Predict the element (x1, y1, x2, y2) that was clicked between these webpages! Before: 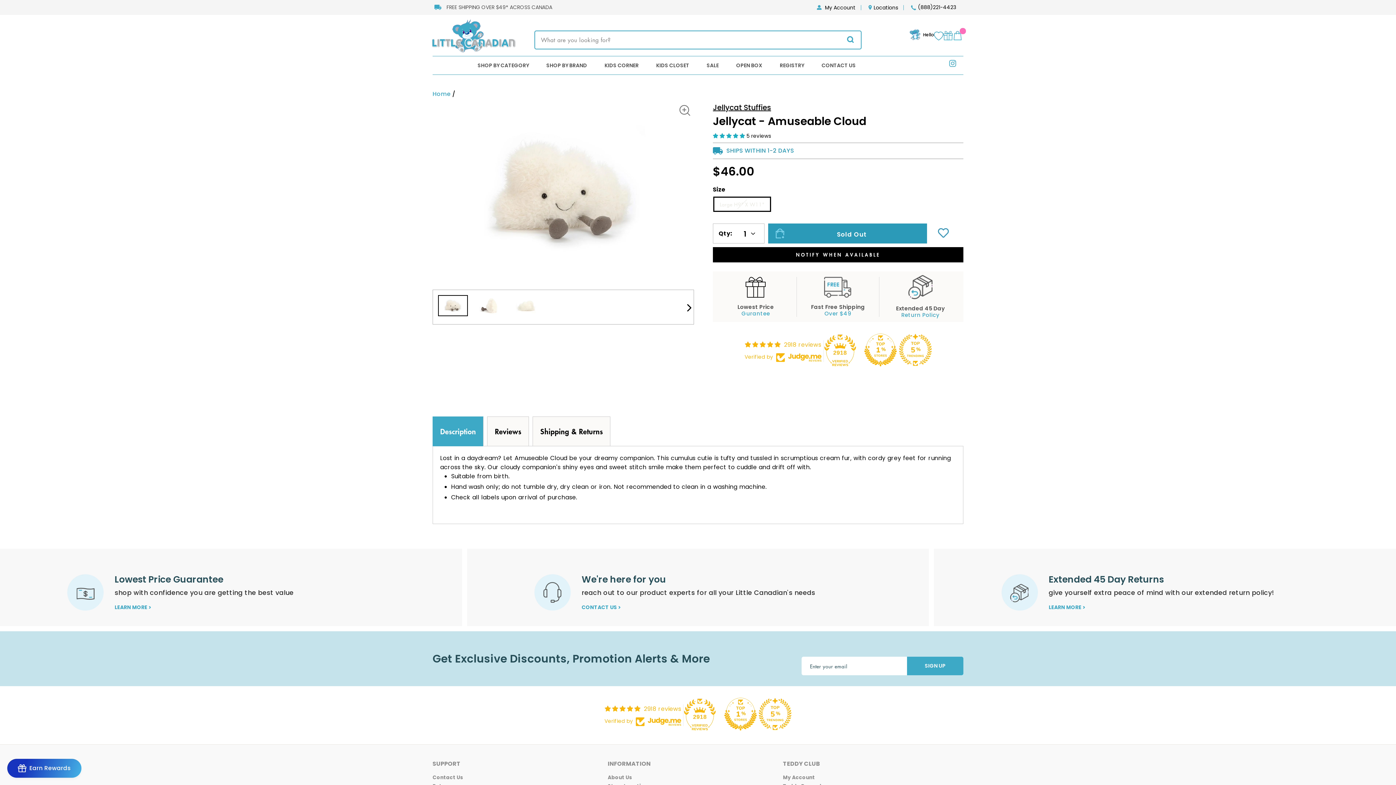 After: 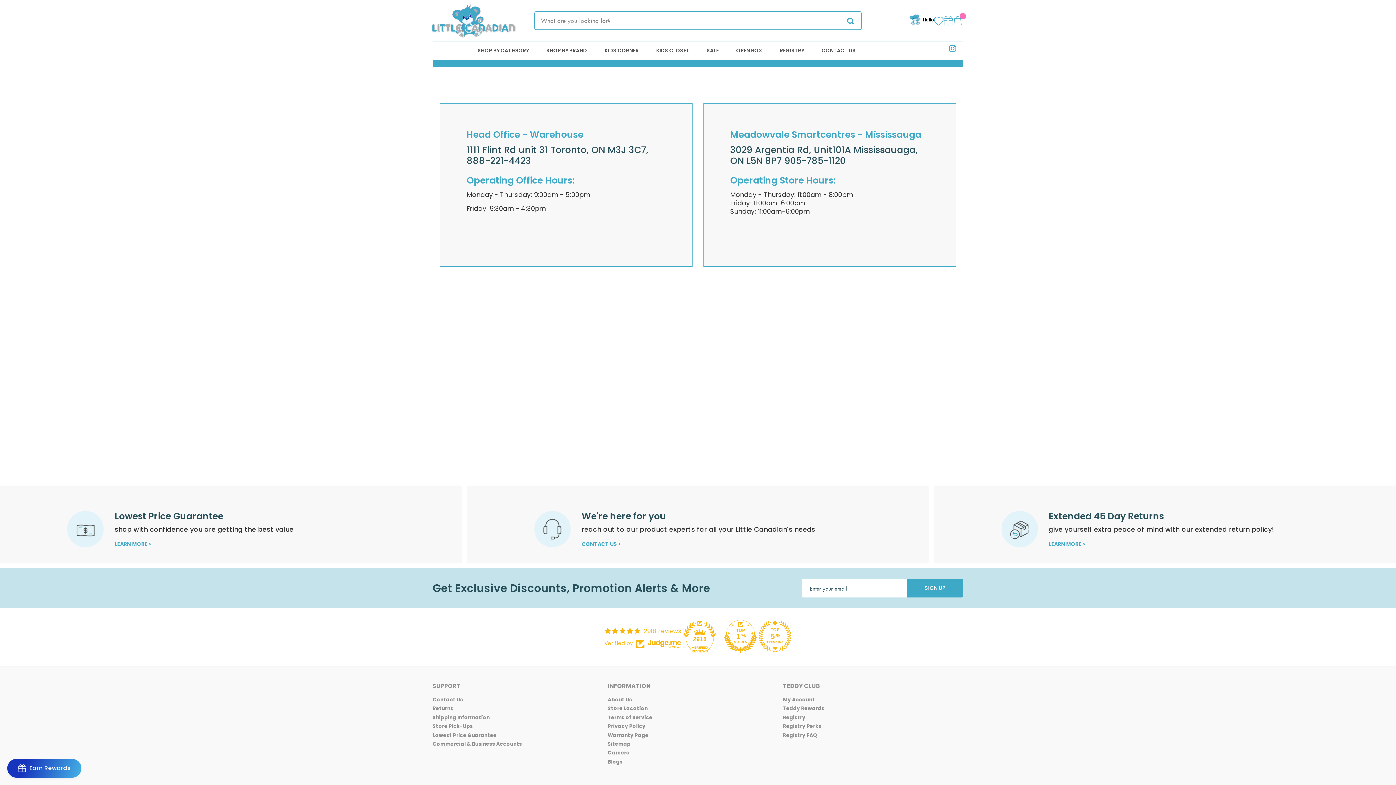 Action: bbox: (868, 3, 898, 11) label: Locations